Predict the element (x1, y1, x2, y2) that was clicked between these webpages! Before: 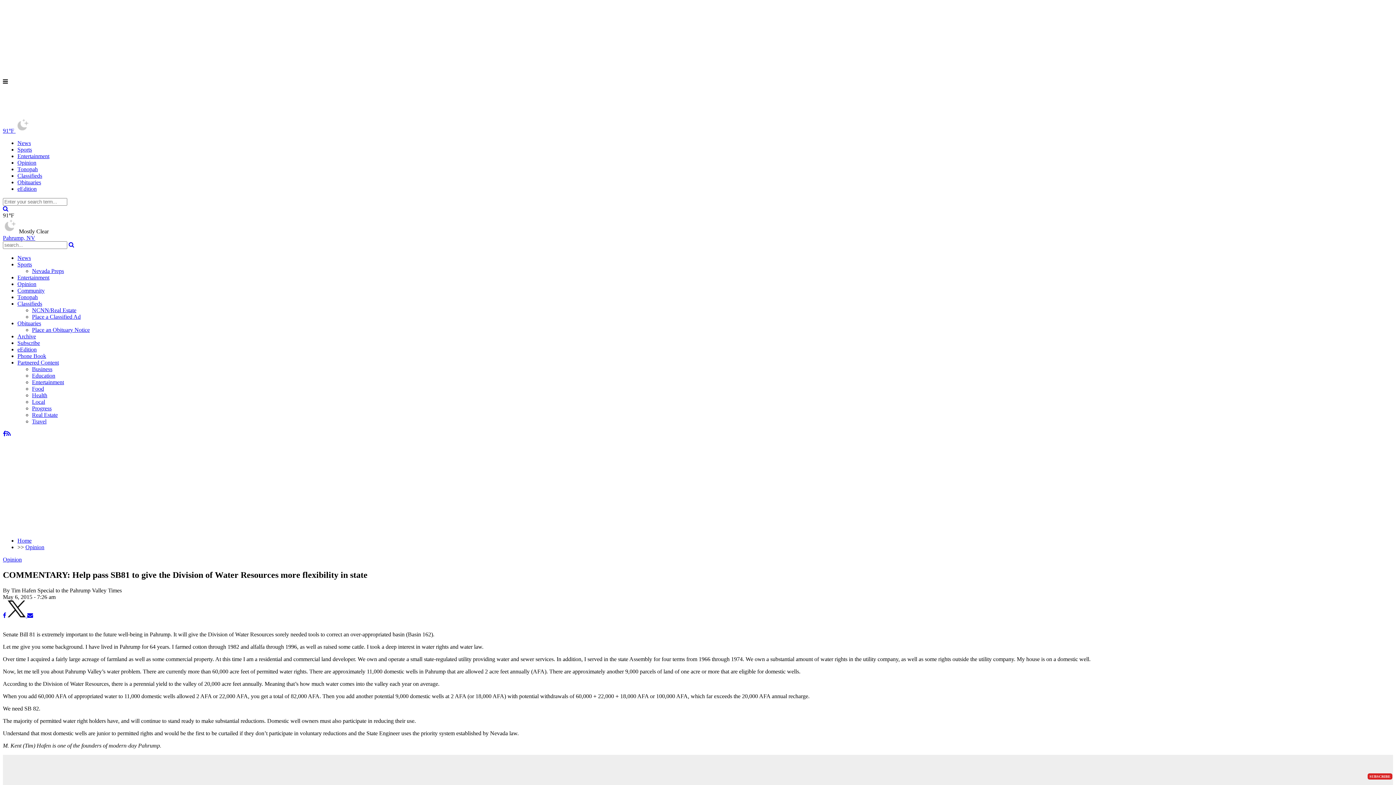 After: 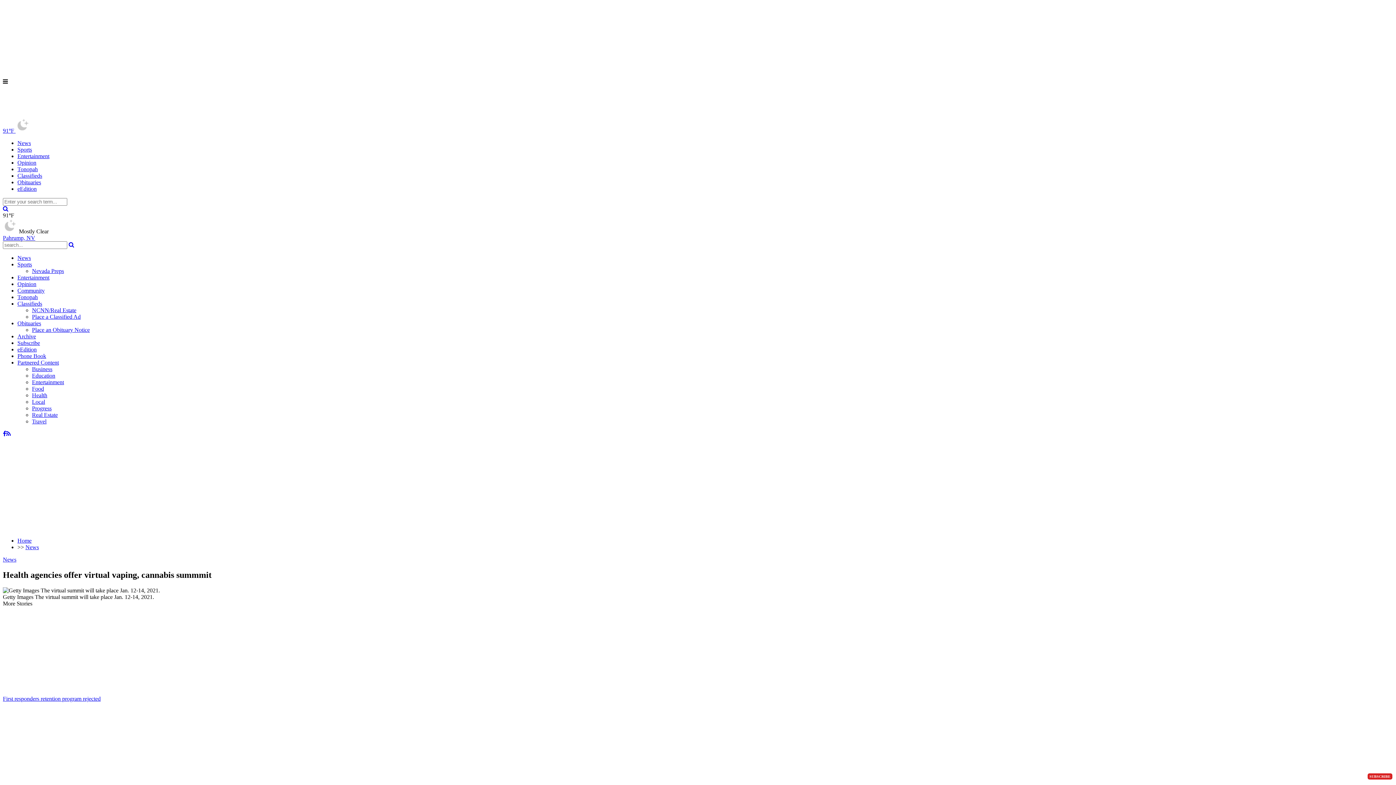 Action: label: Health bbox: (32, 392, 47, 398)